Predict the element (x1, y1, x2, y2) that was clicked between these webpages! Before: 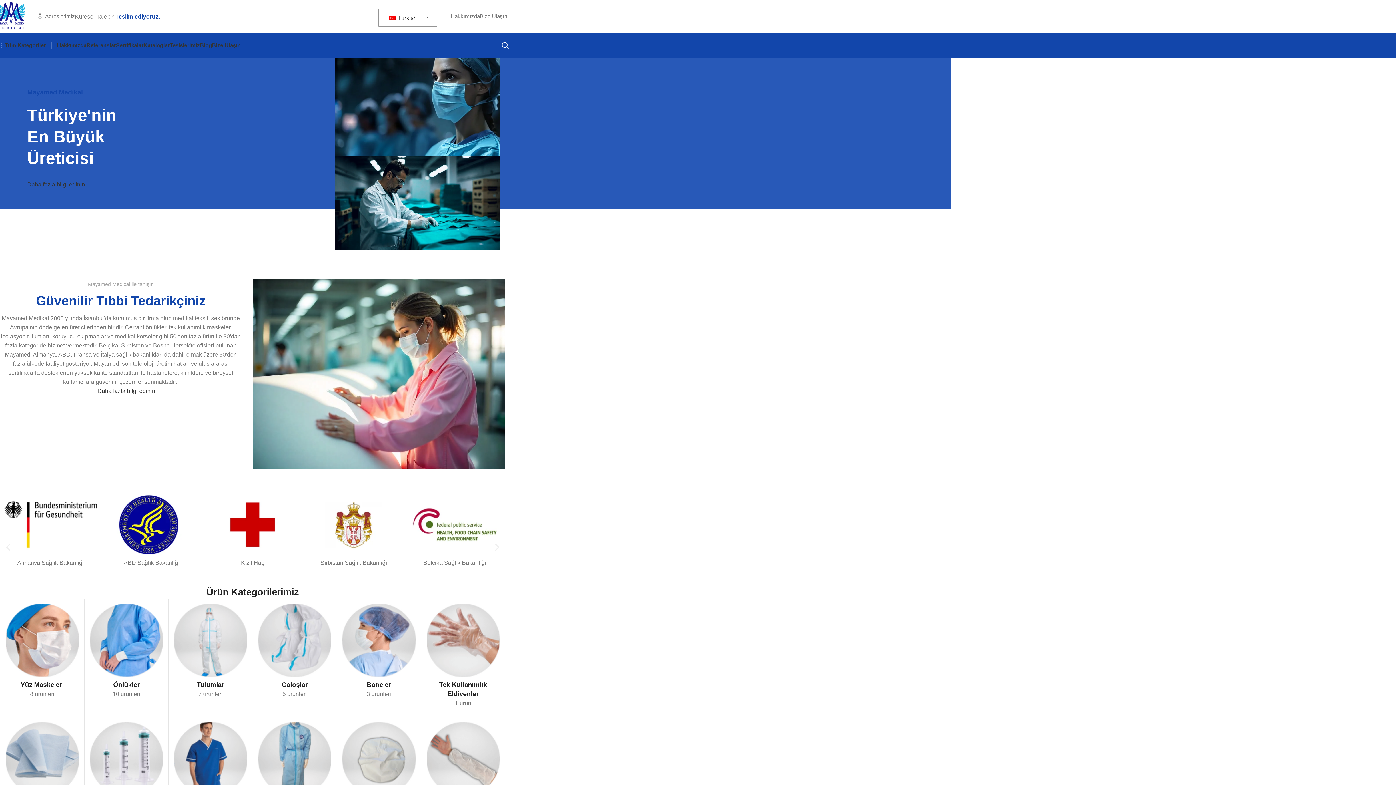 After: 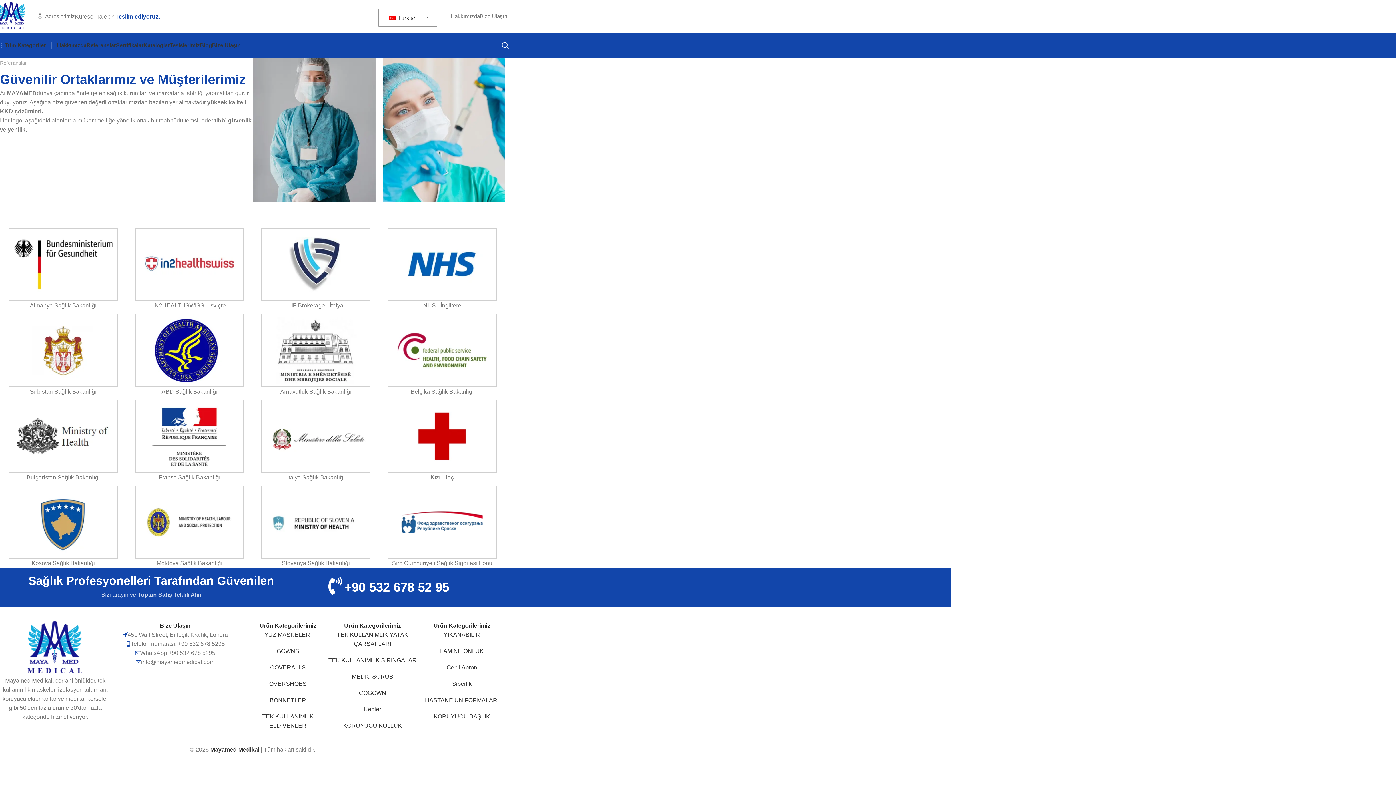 Action: label: Referanslar bbox: (86, 38, 116, 52)